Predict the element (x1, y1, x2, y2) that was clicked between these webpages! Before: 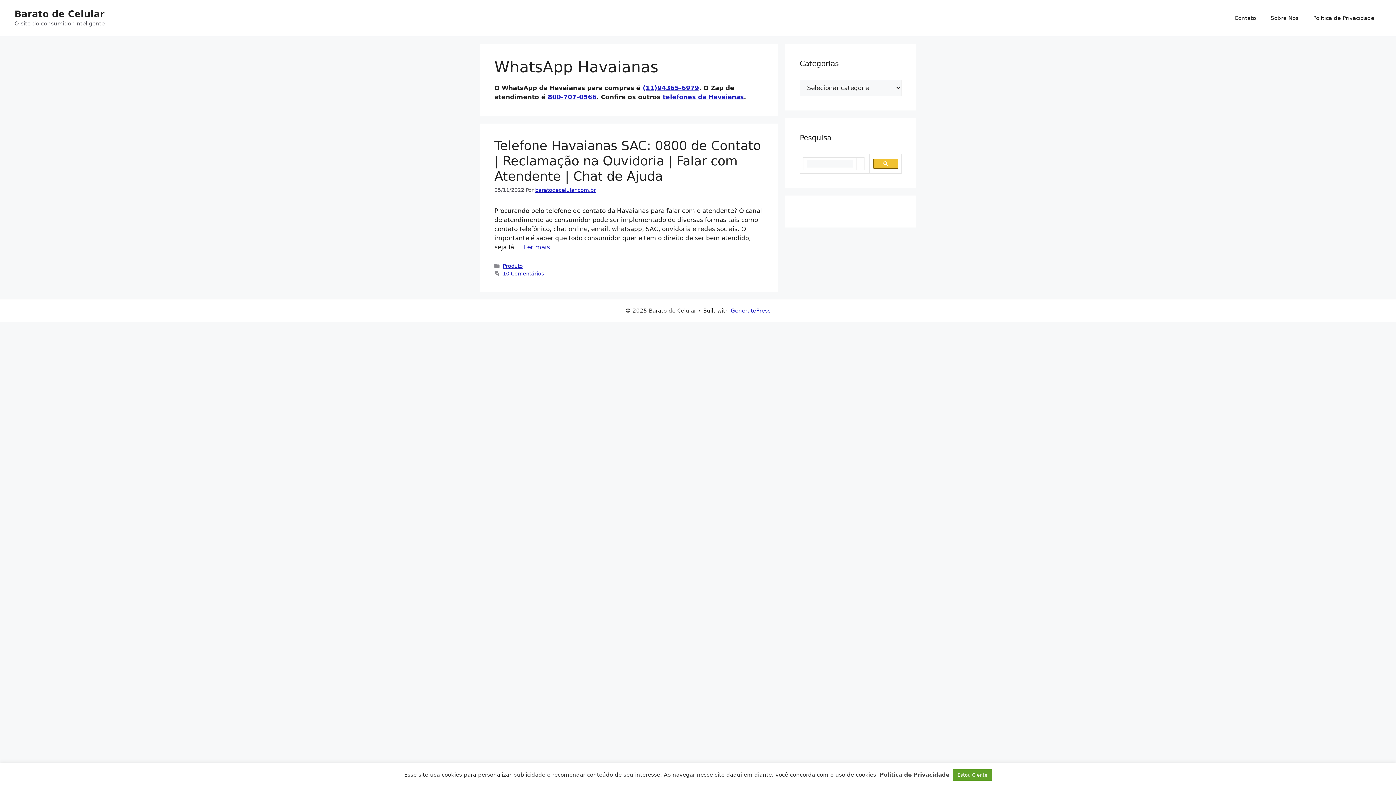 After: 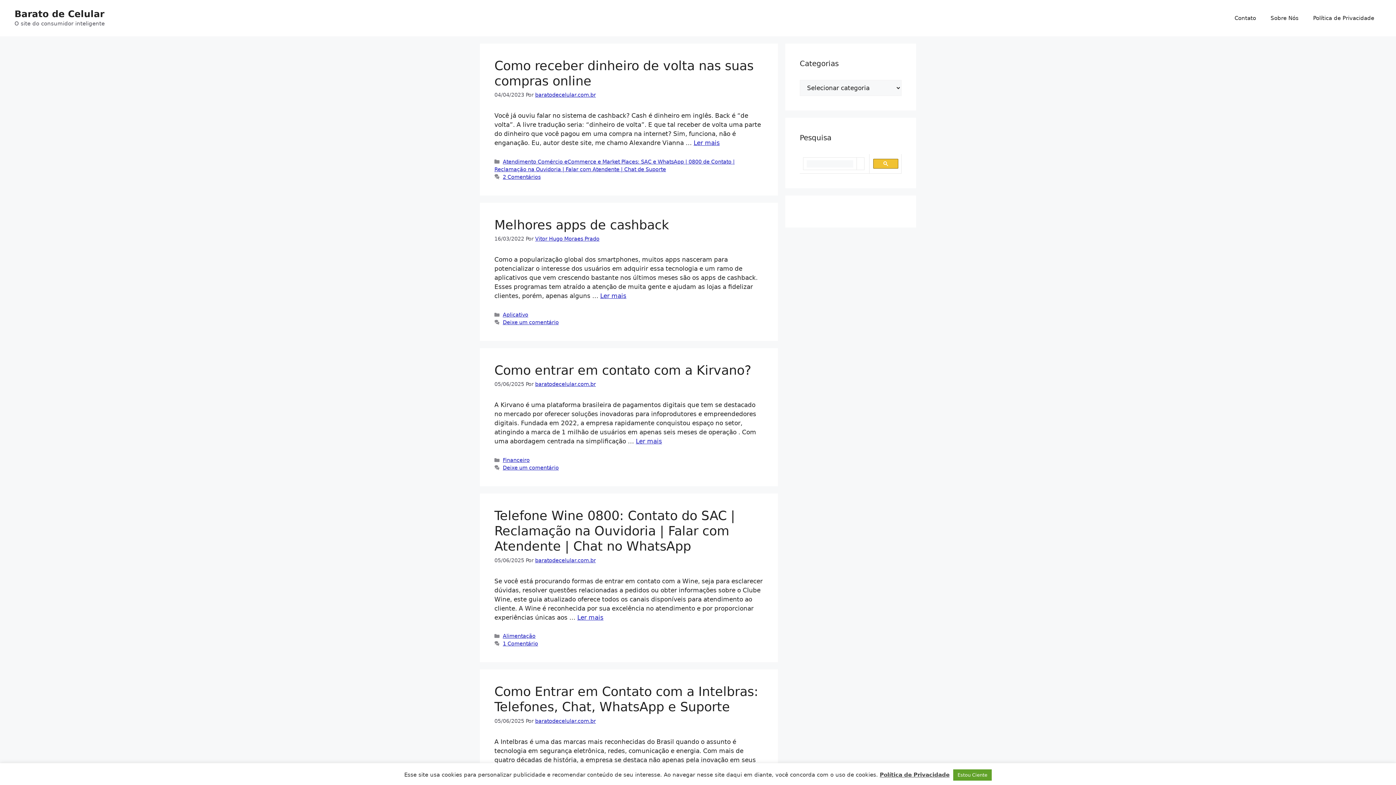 Action: bbox: (14, 8, 104, 19) label: Barato de Celular